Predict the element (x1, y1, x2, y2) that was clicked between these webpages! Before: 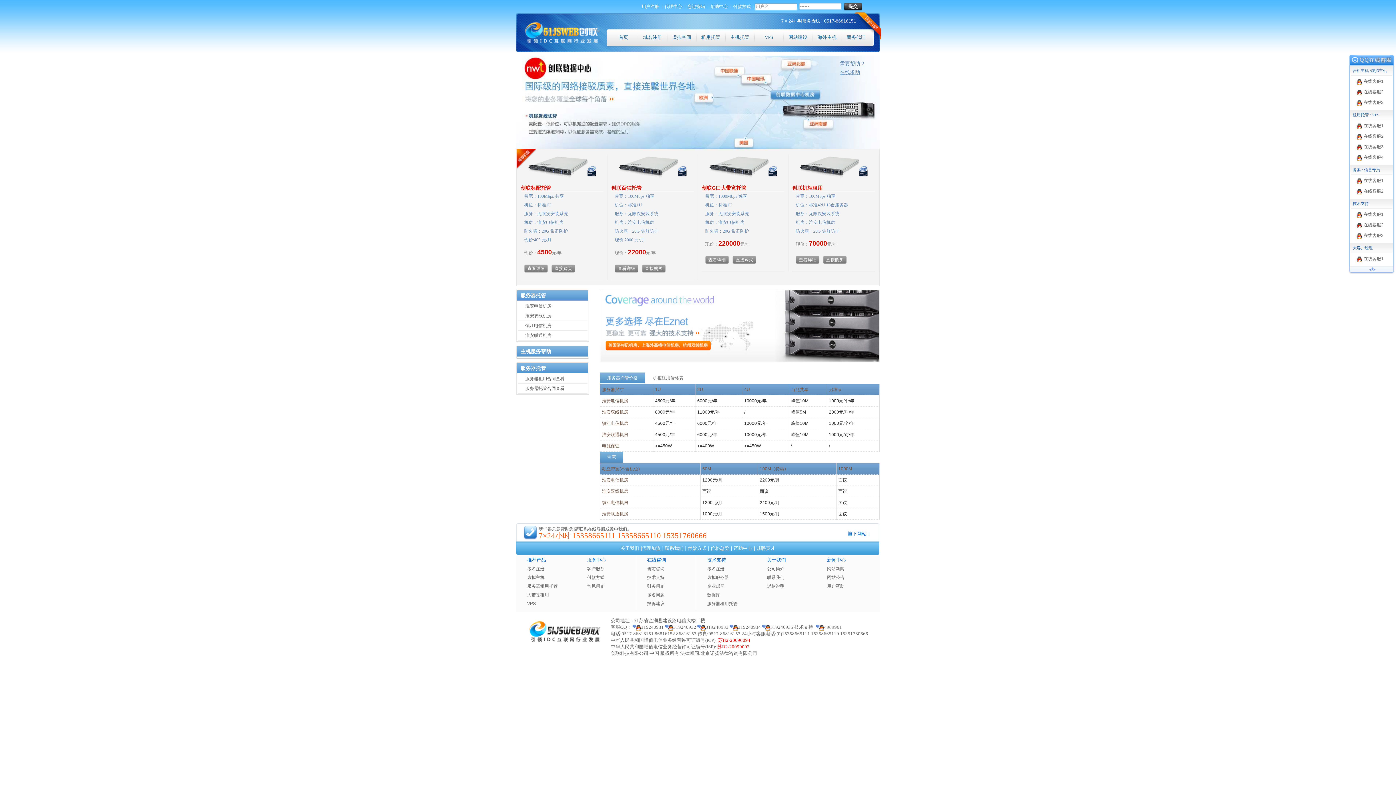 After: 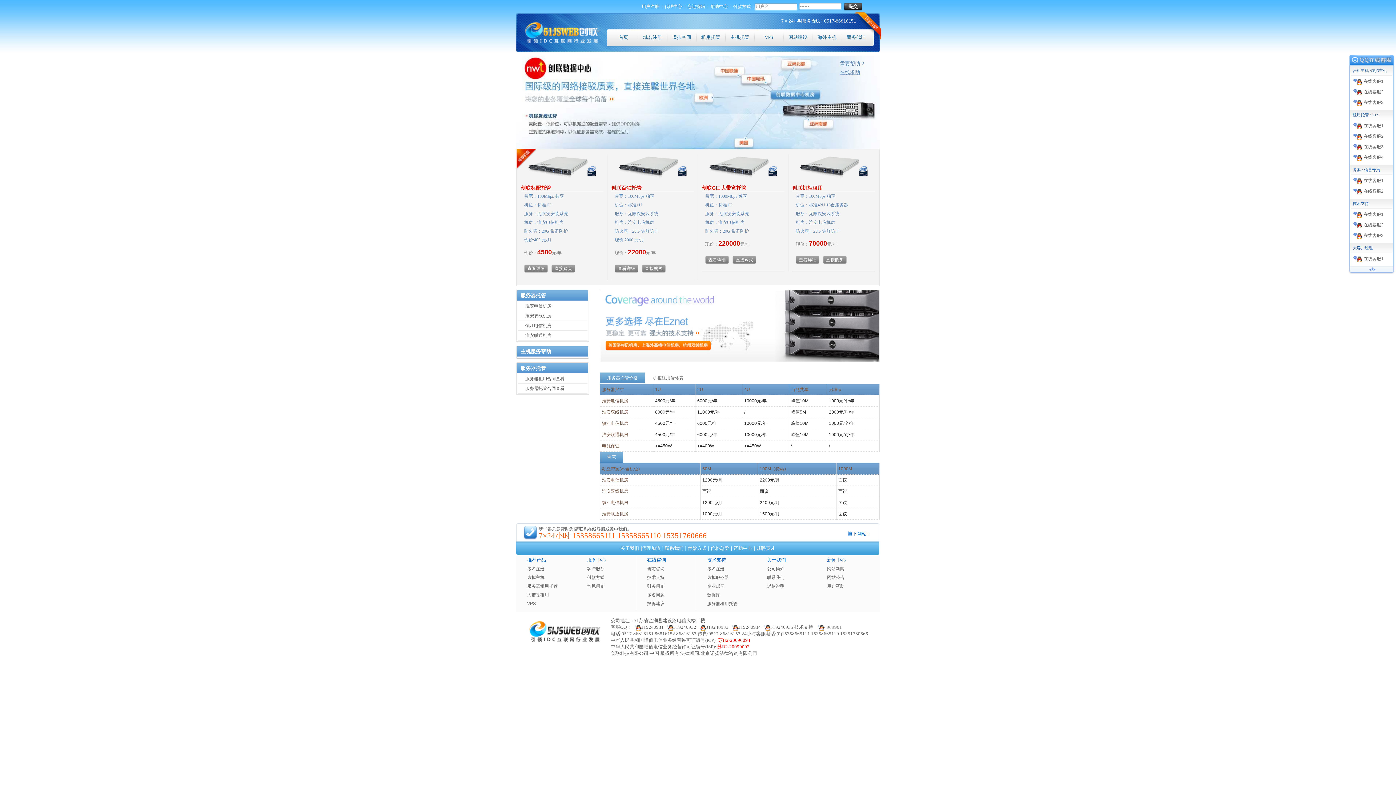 Action: label: 价格总览 bbox: (710, 545, 729, 551)